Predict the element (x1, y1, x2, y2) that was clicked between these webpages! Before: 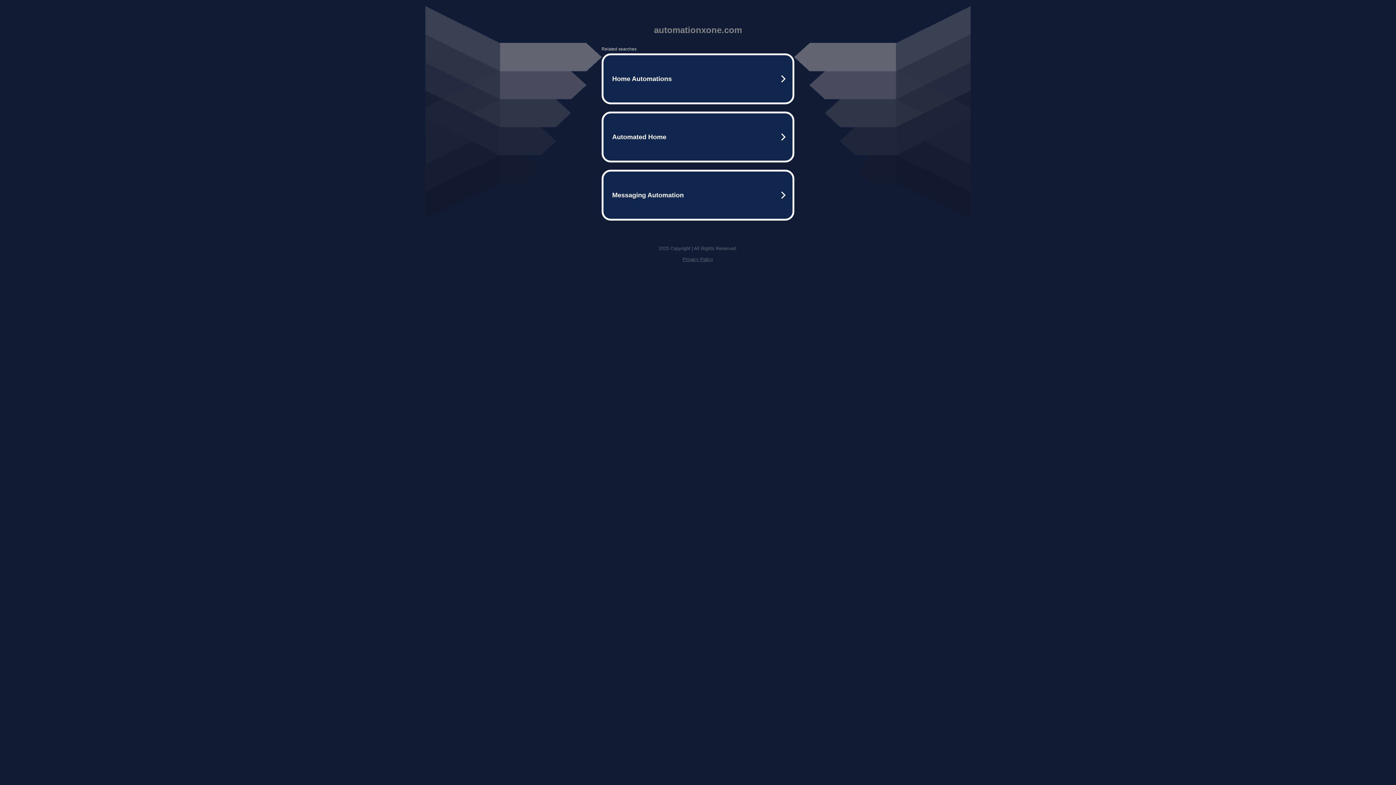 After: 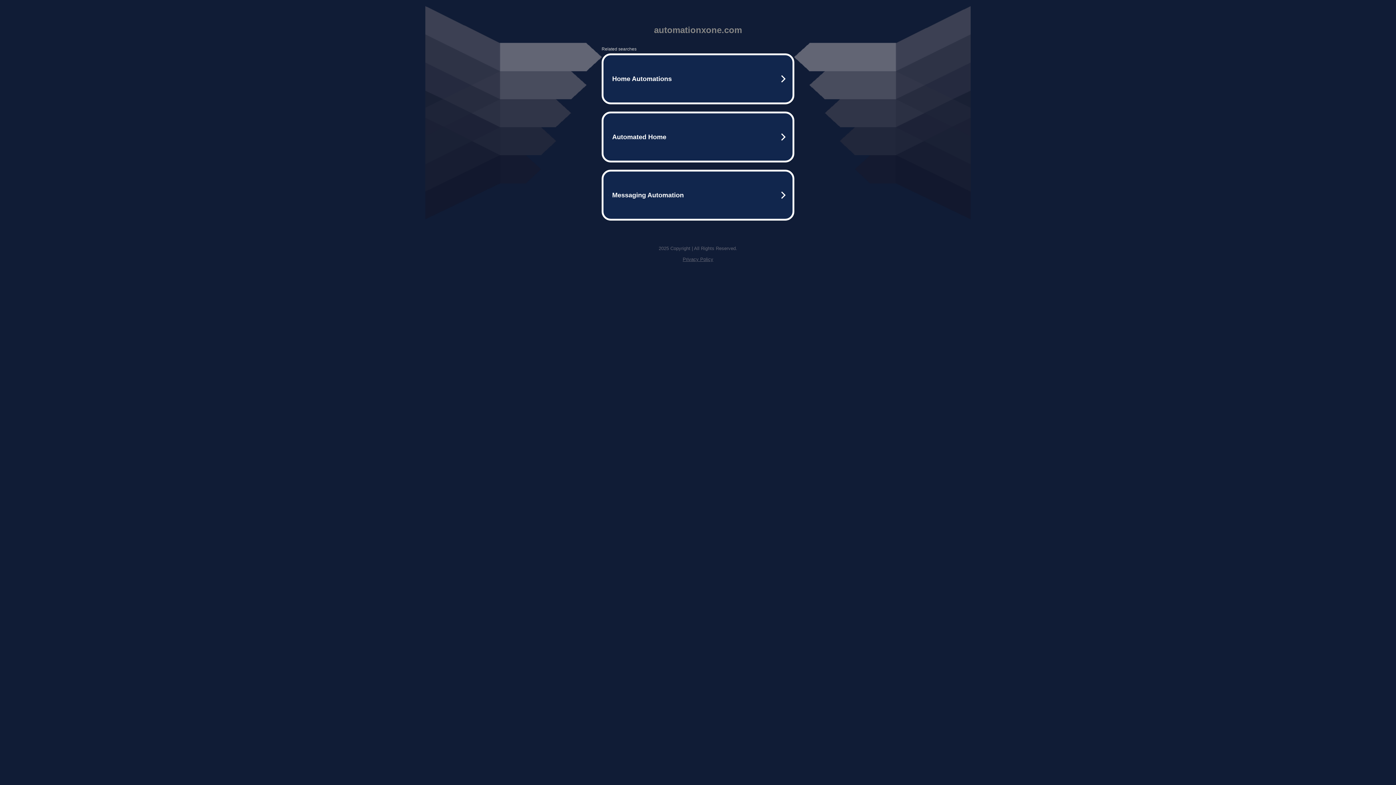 Action: label: Privacy Policy bbox: (682, 256, 713, 262)